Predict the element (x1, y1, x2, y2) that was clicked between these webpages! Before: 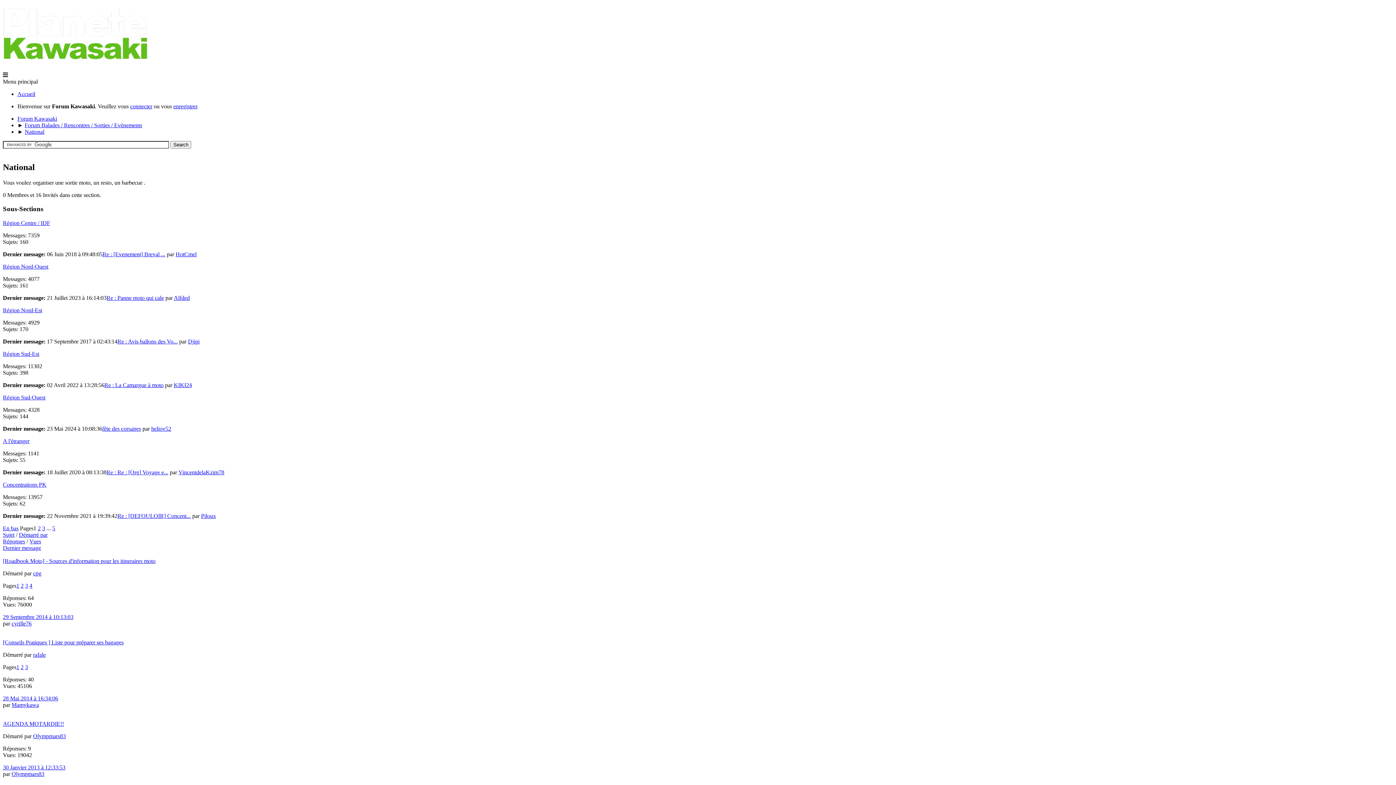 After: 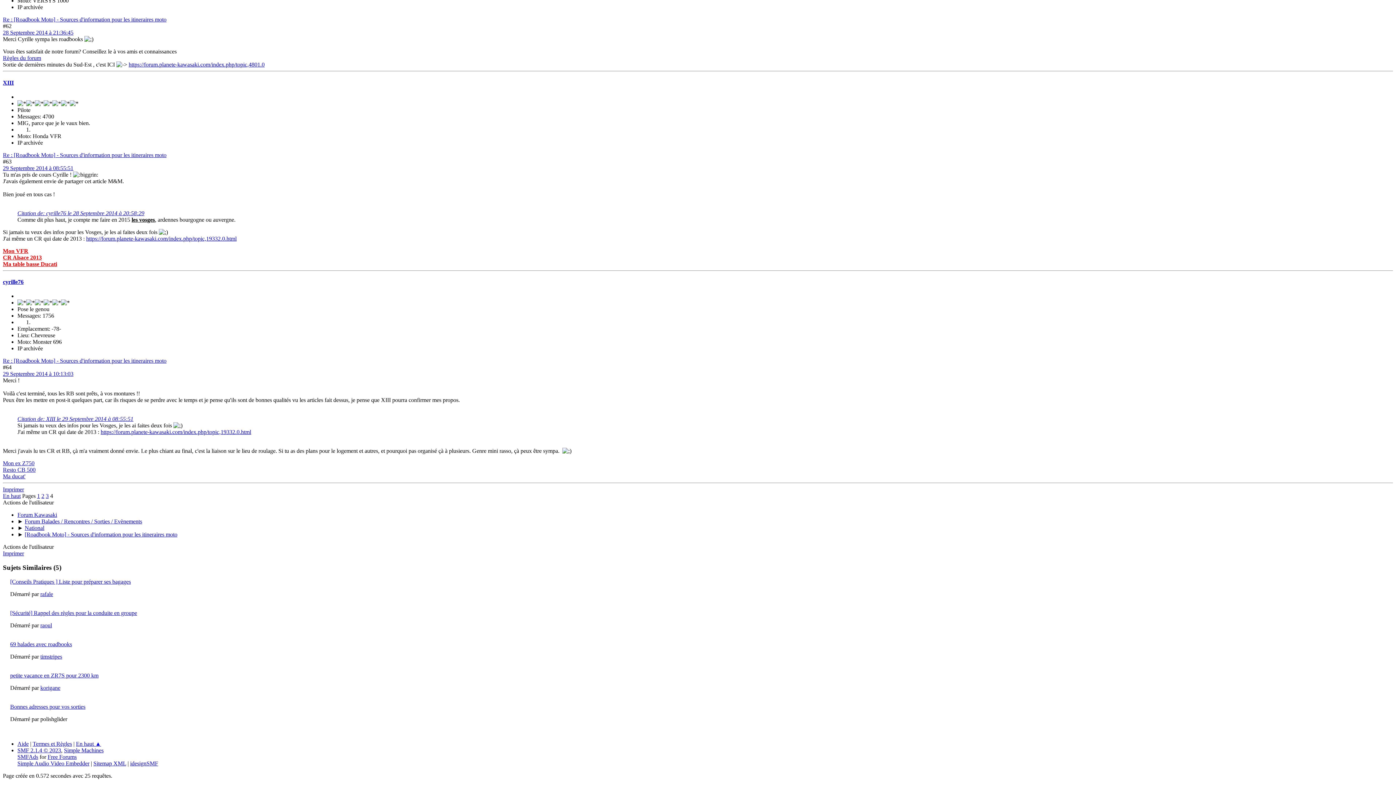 Action: bbox: (2, 614, 73, 620) label: 29 Septembre 2014 à 10:13:03